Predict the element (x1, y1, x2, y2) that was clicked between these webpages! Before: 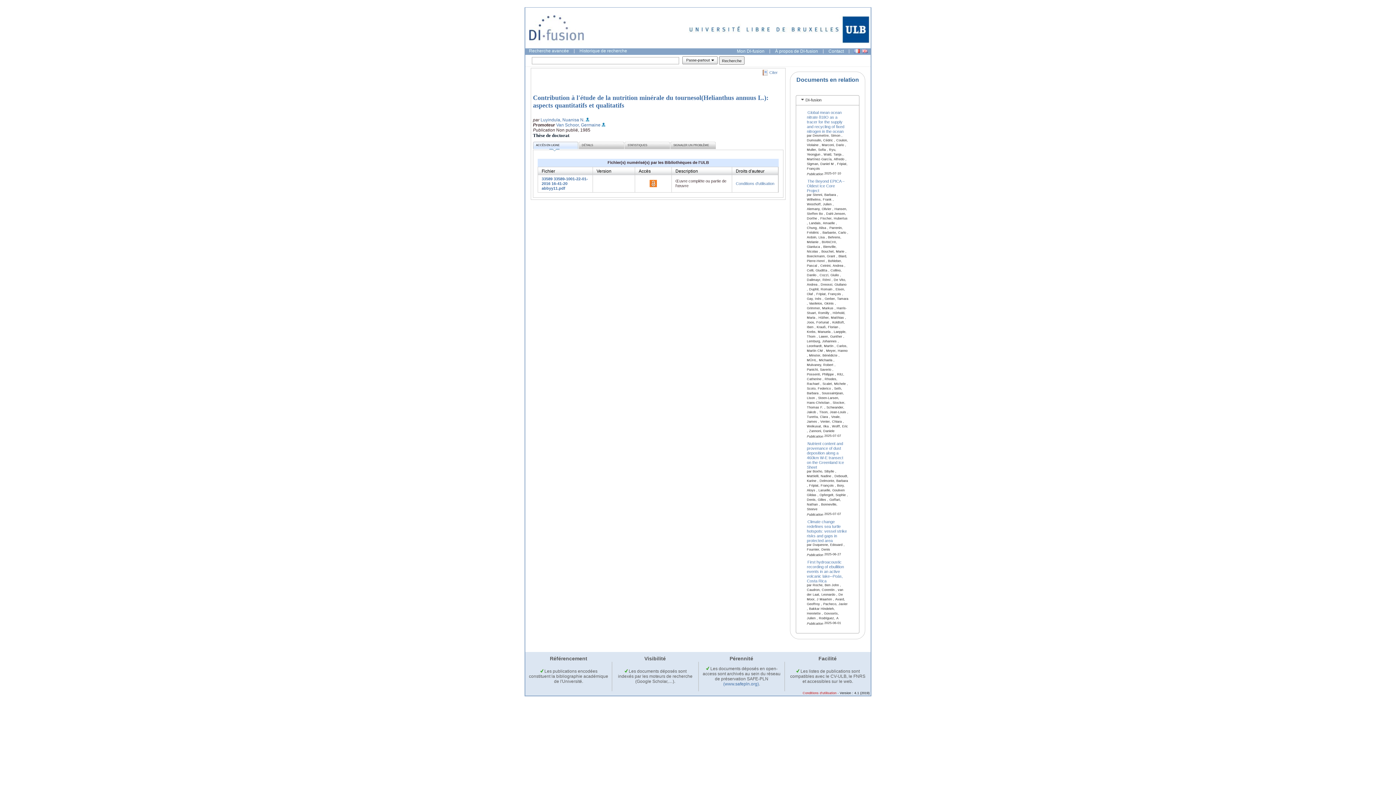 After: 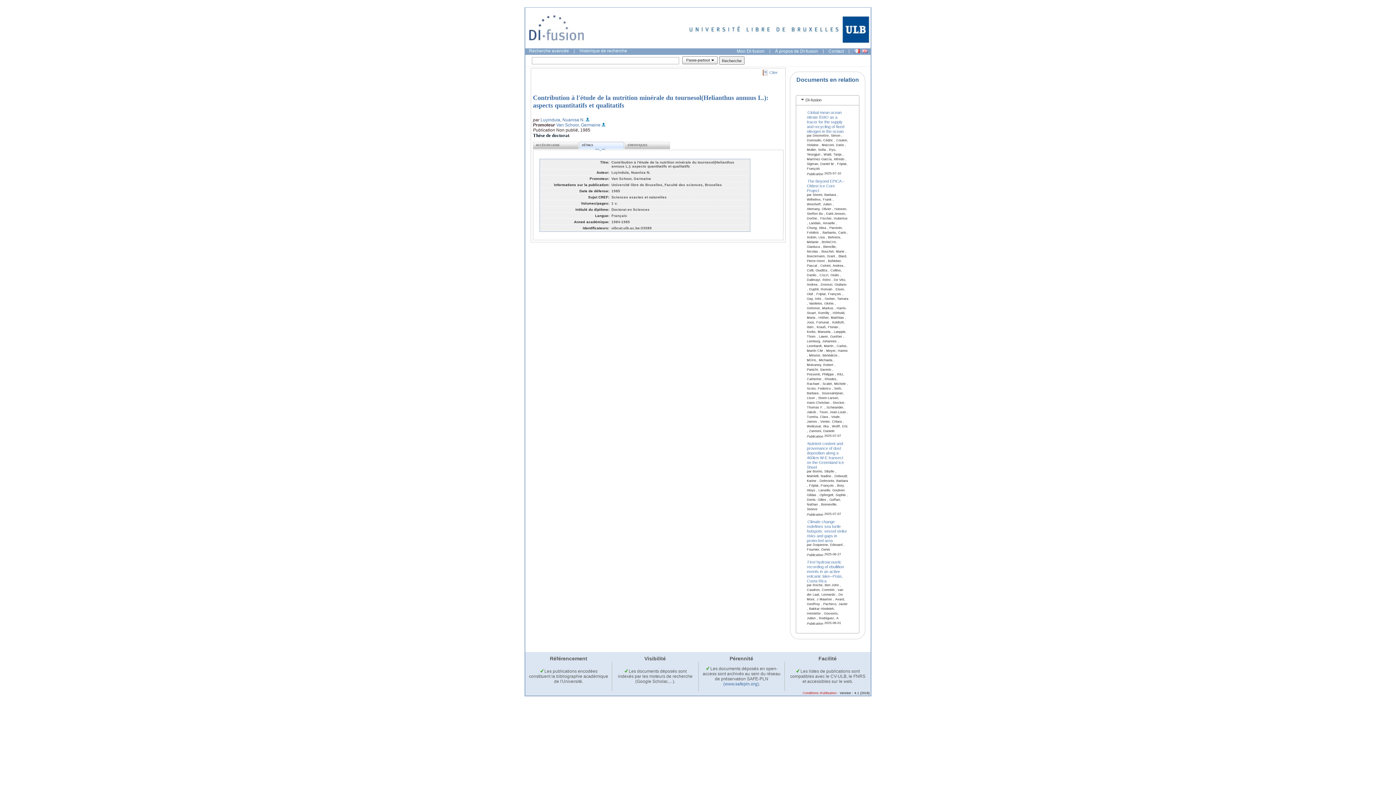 Action: label: DÉTAILS bbox: (578, 141, 624, 149)